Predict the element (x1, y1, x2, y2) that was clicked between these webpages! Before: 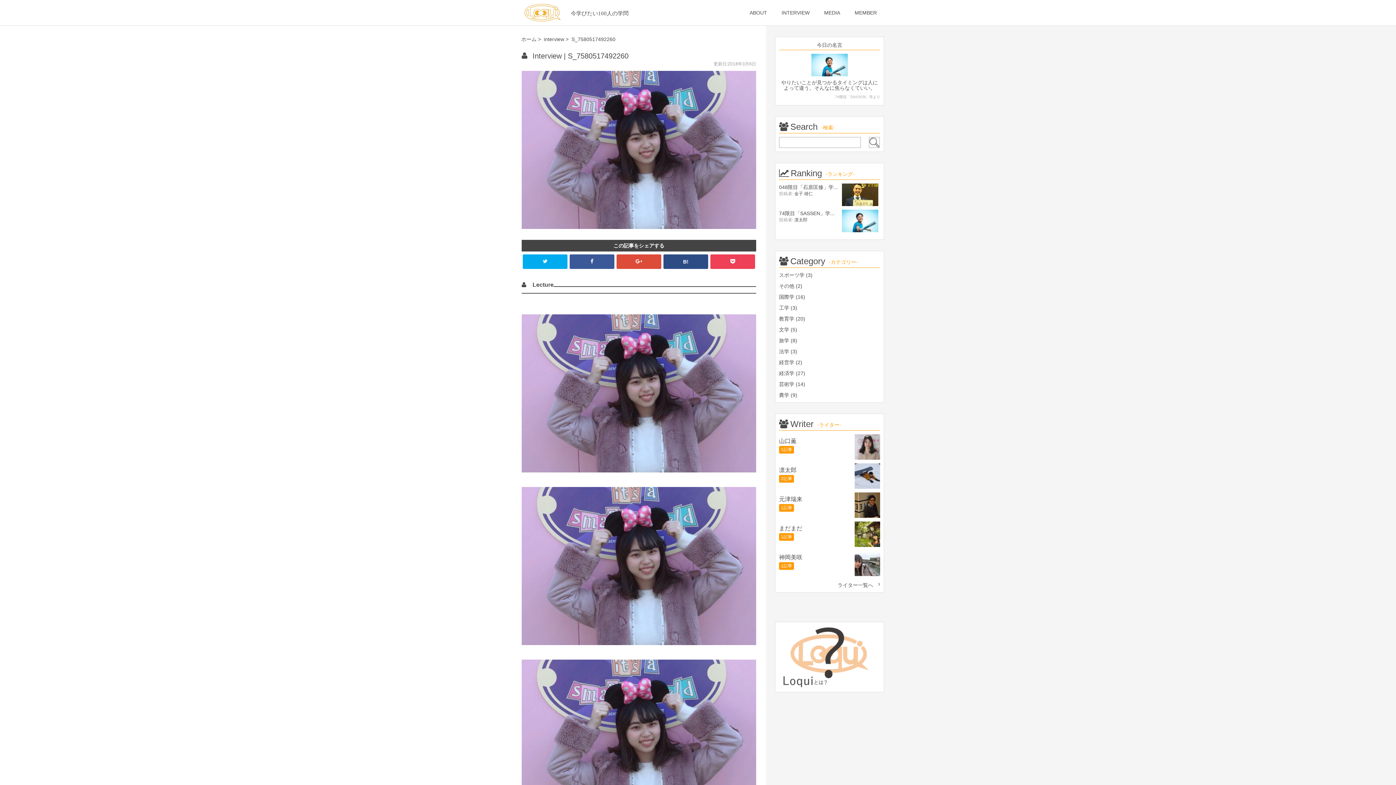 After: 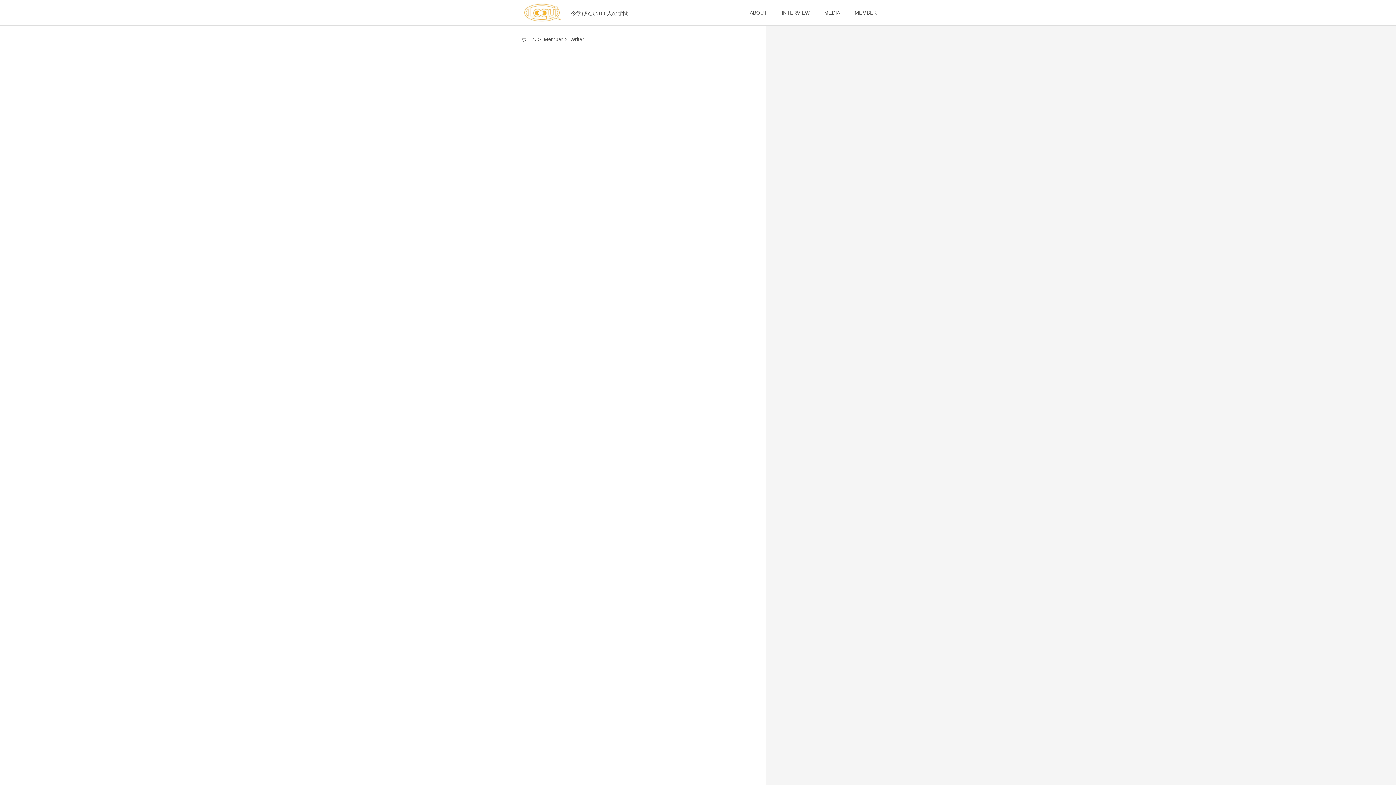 Action: label: 1記事 bbox: (781, 563, 792, 568)